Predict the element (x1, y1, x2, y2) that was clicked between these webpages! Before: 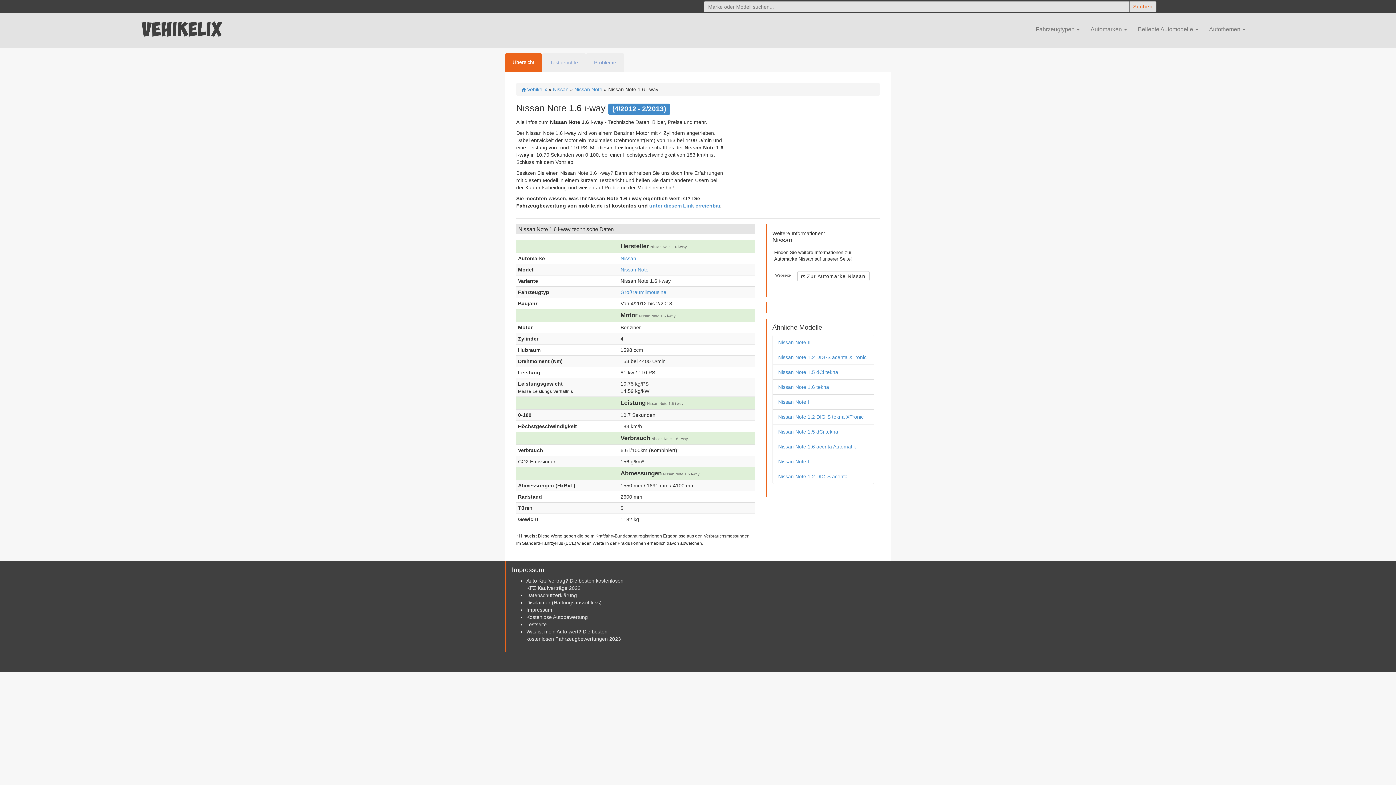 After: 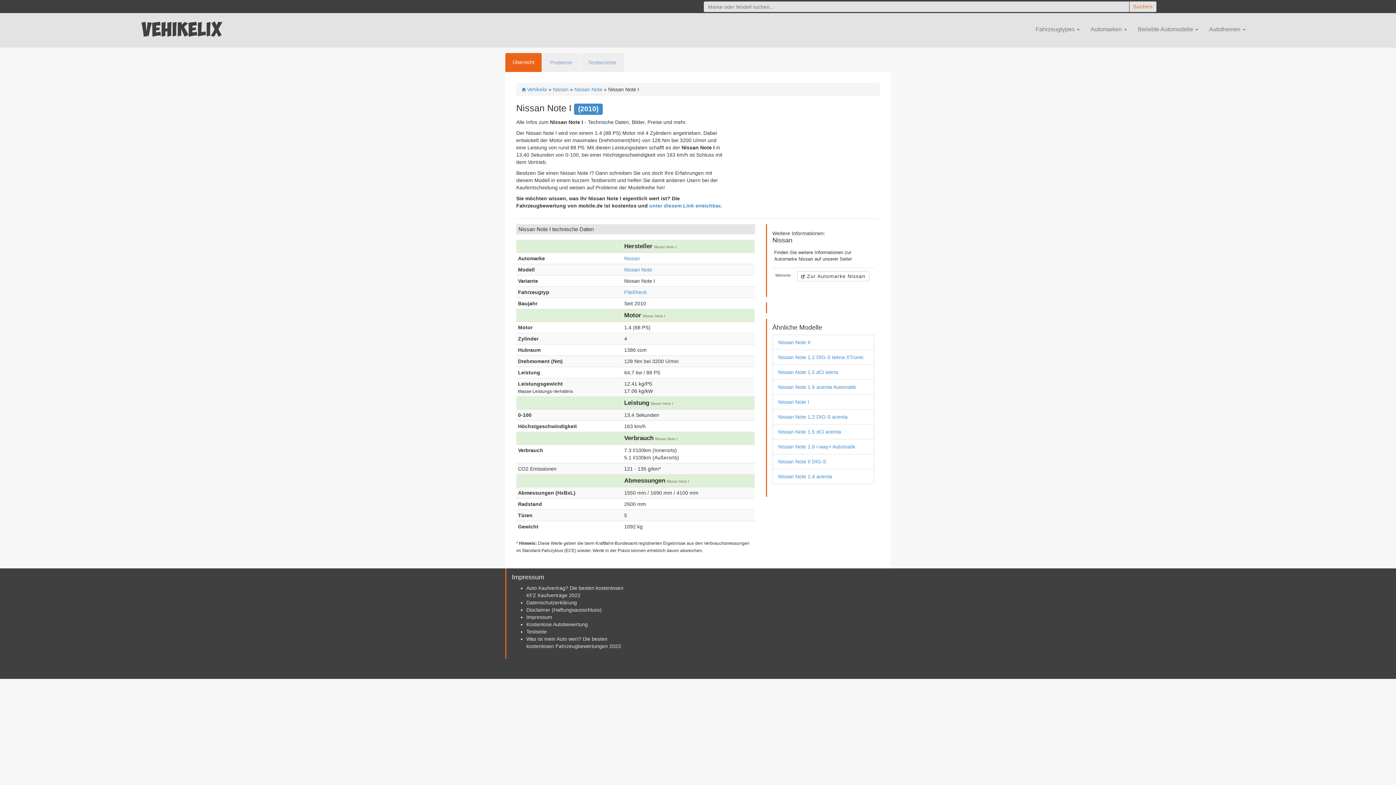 Action: label: Nissan Note I bbox: (778, 399, 809, 405)